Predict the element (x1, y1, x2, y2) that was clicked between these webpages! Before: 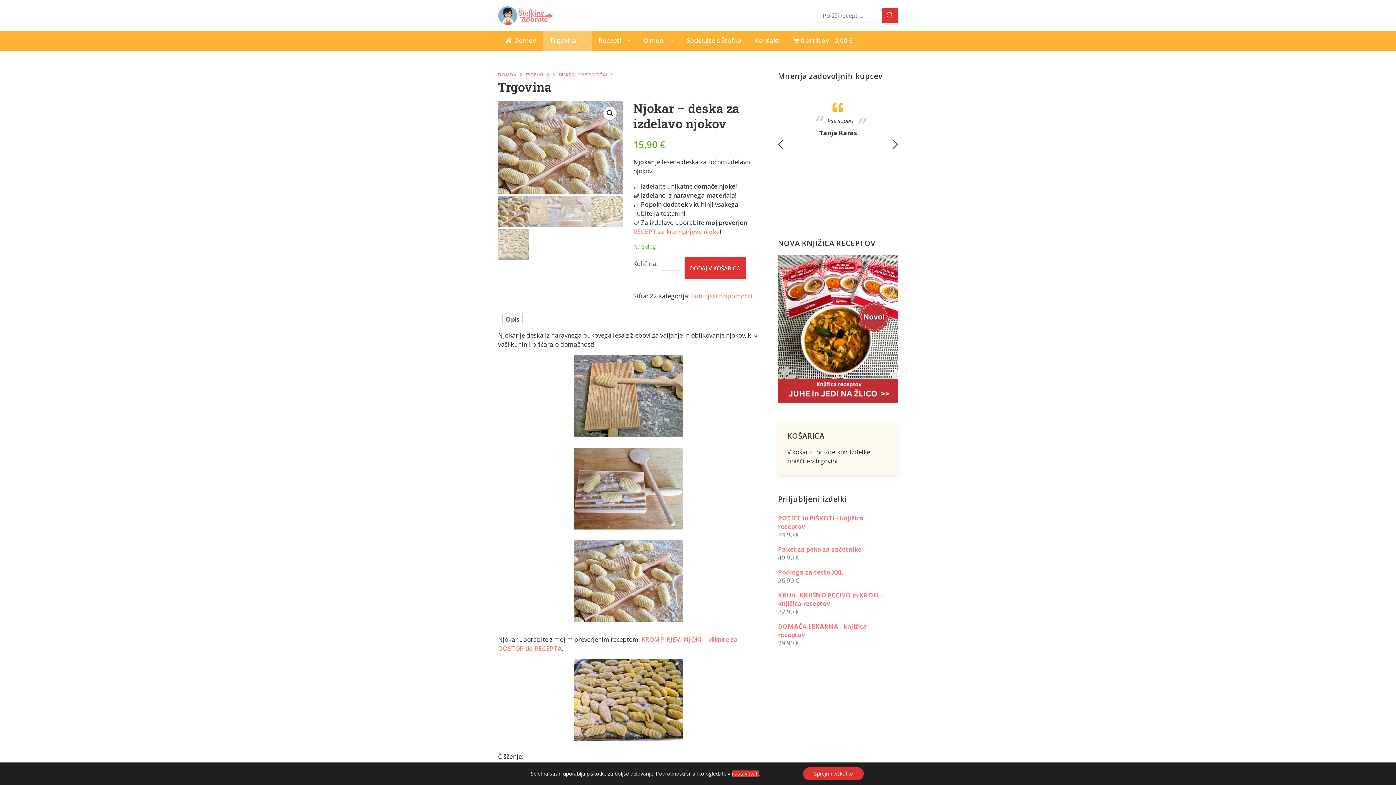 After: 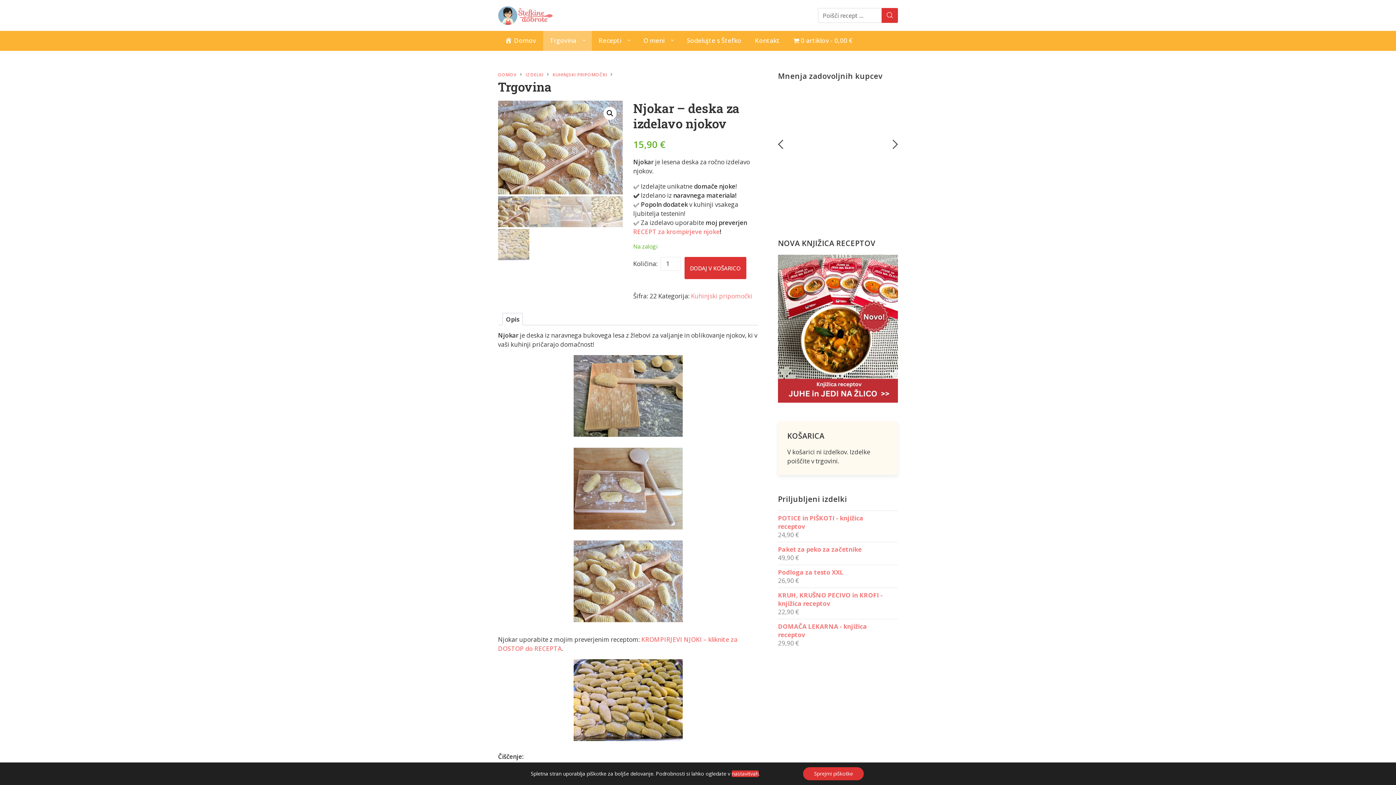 Action: label: Next bbox: (892, 133, 898, 143)